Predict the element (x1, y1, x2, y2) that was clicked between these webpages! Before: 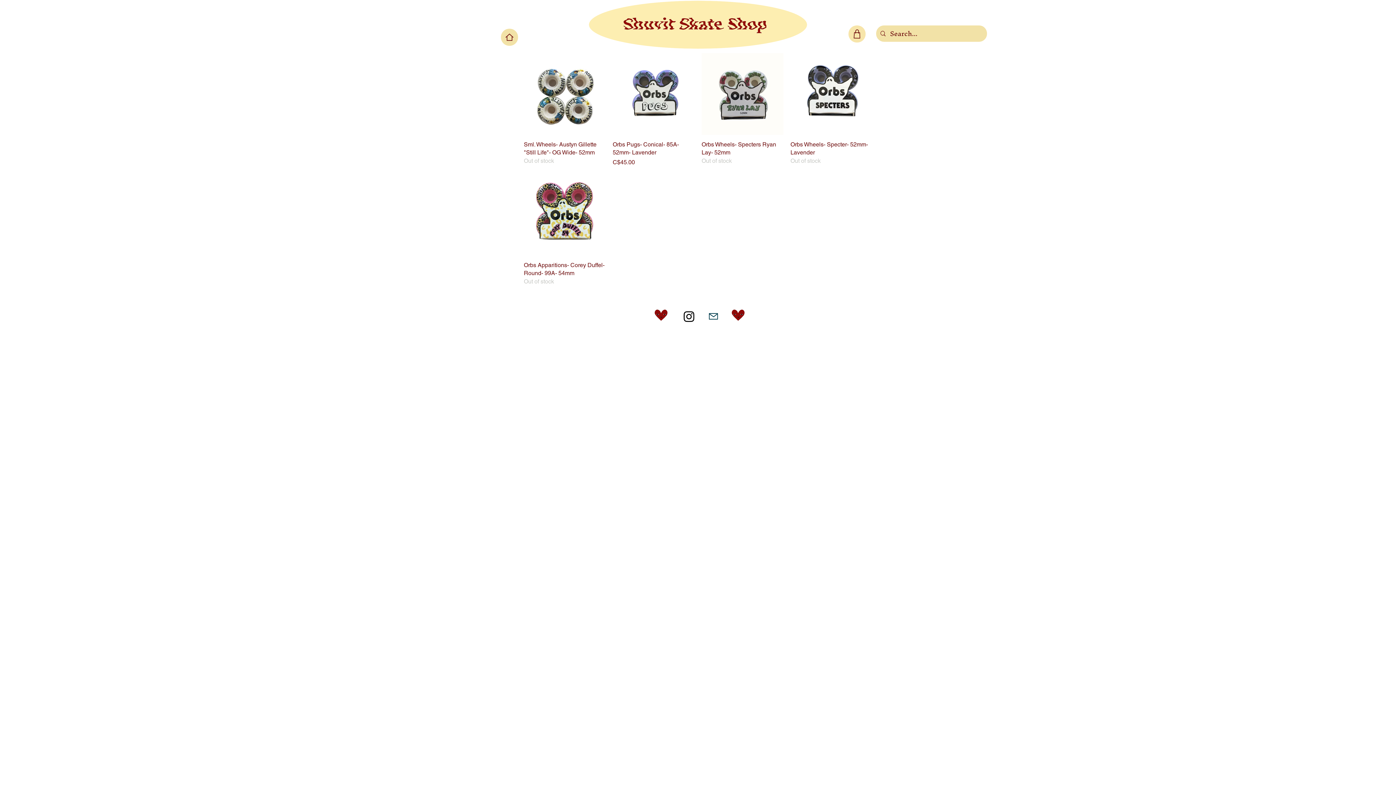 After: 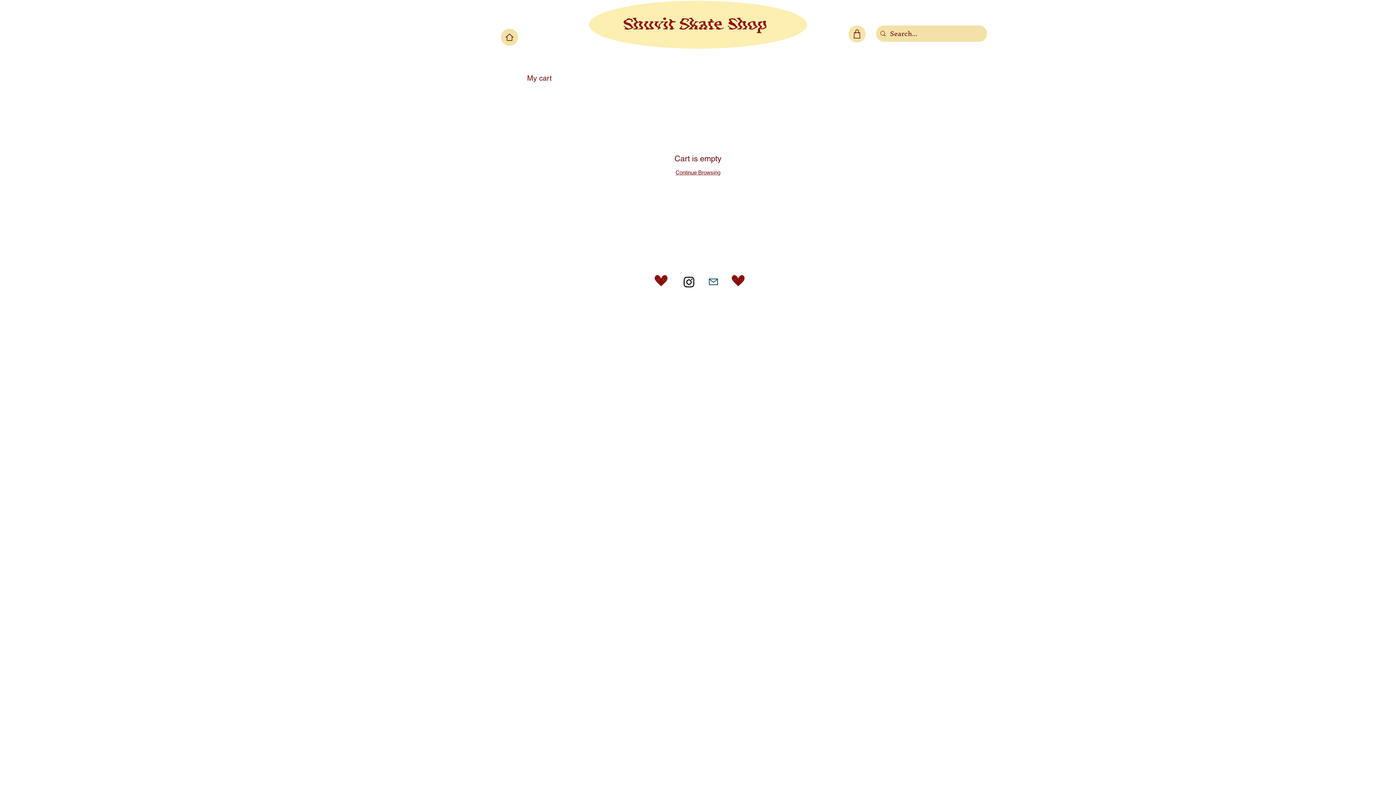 Action: bbox: (848, 25, 865, 42) label: Shop